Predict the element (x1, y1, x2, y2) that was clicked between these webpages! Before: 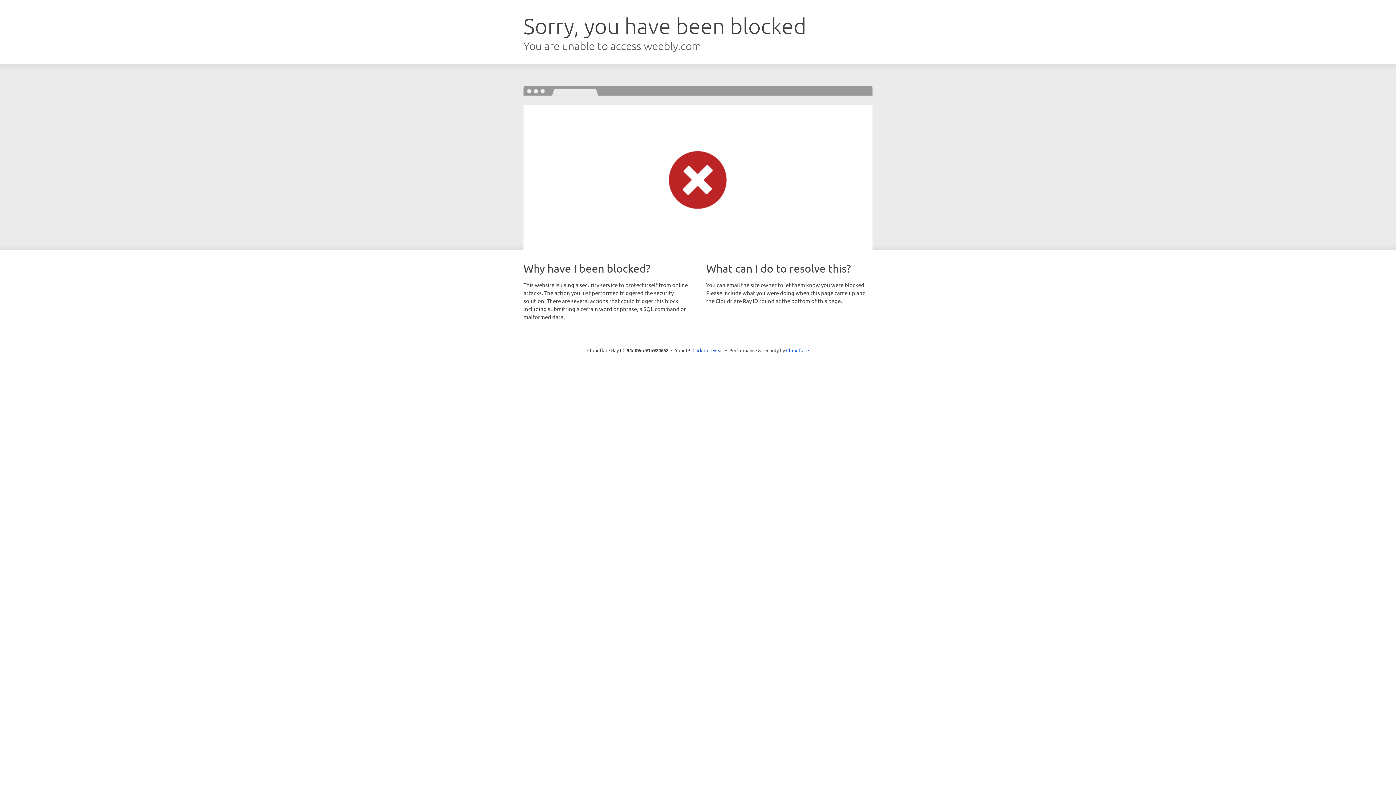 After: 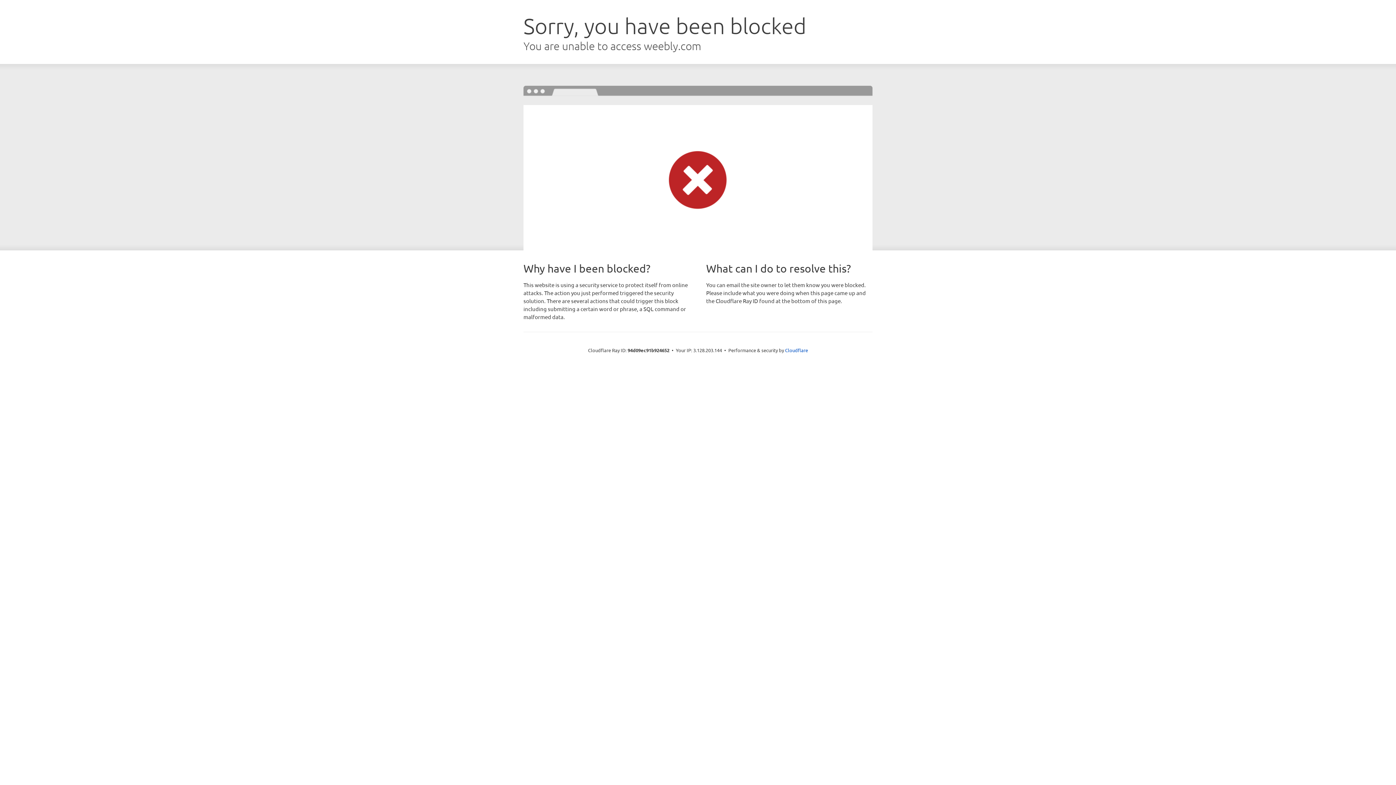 Action: label: Click to reveal bbox: (692, 346, 723, 353)